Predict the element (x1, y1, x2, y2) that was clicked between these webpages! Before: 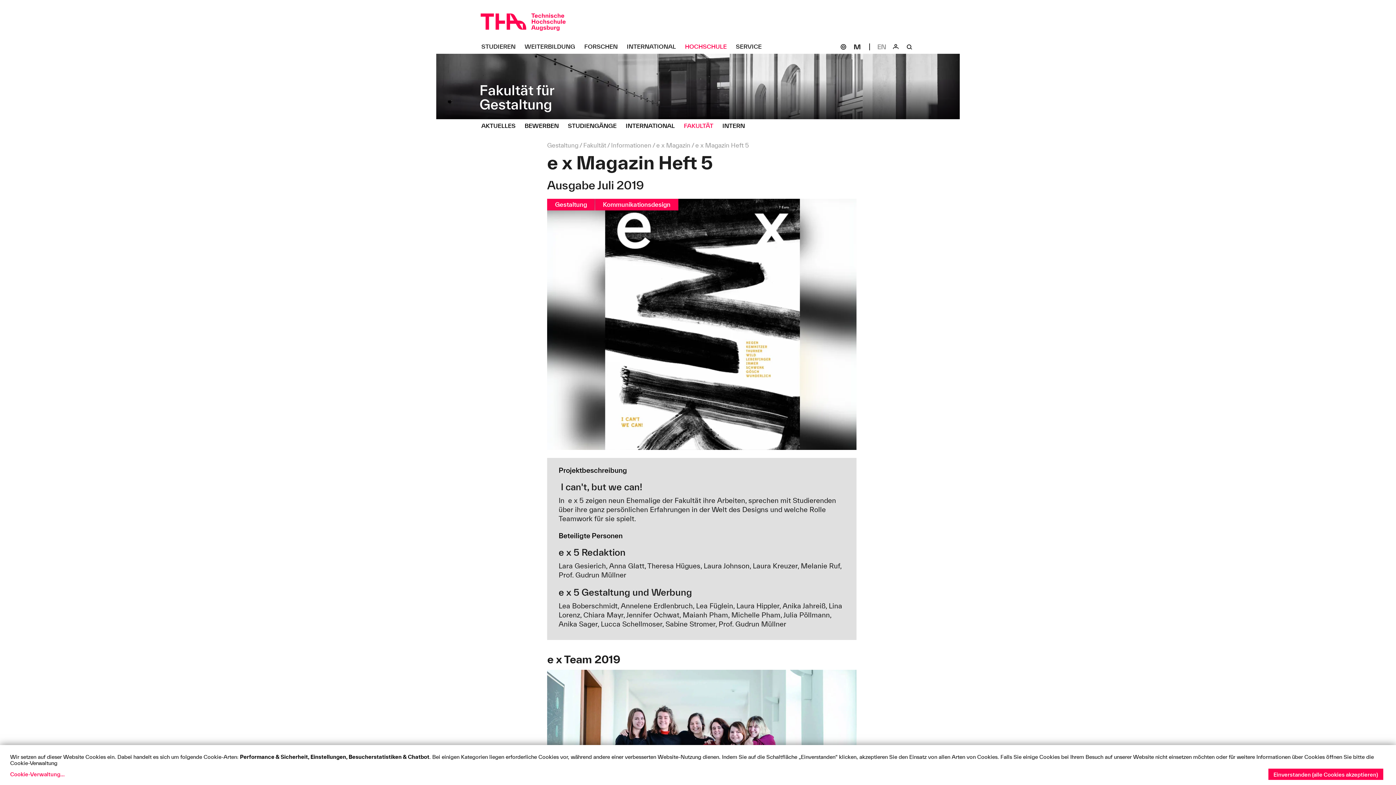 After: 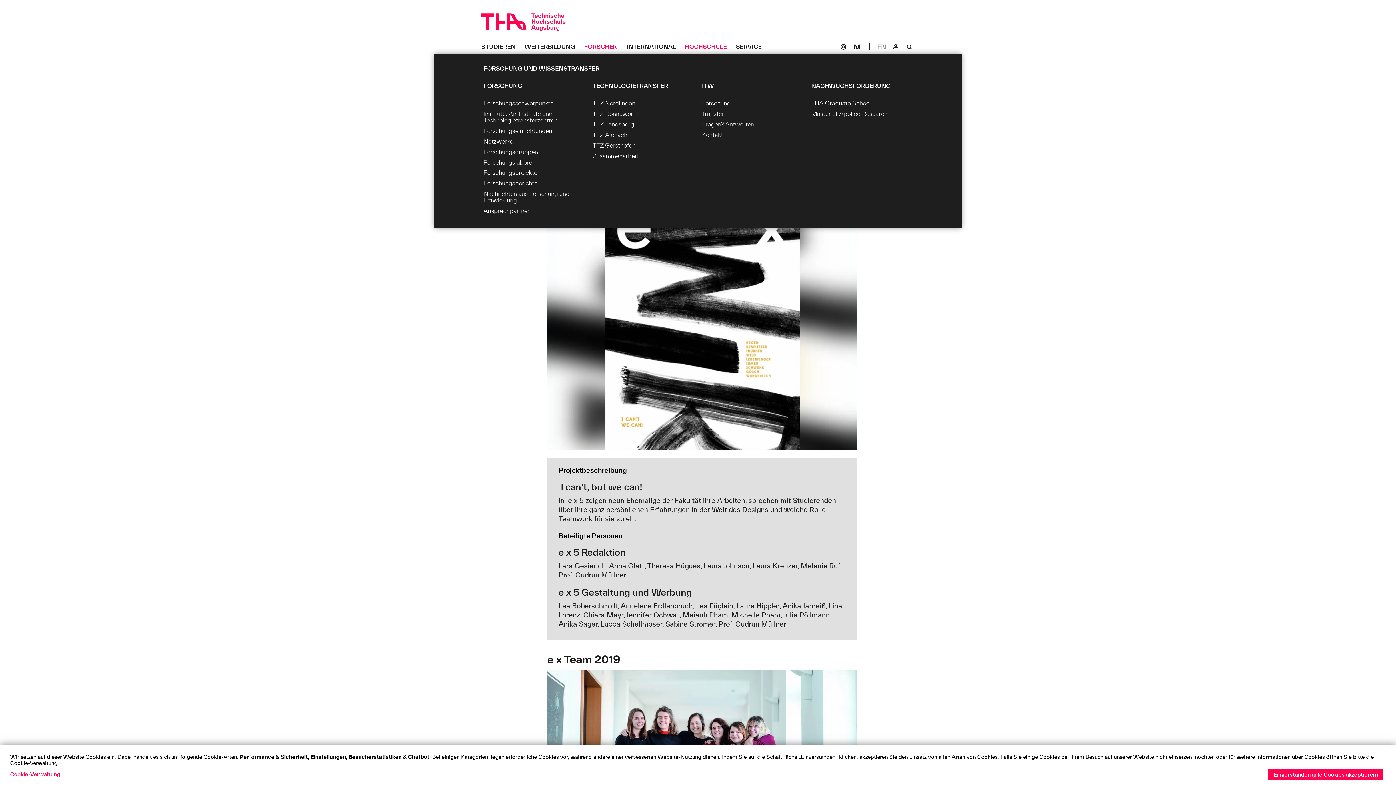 Action: label: Forschen Untermenü öffnen bbox: (582, 40, 625, 53)